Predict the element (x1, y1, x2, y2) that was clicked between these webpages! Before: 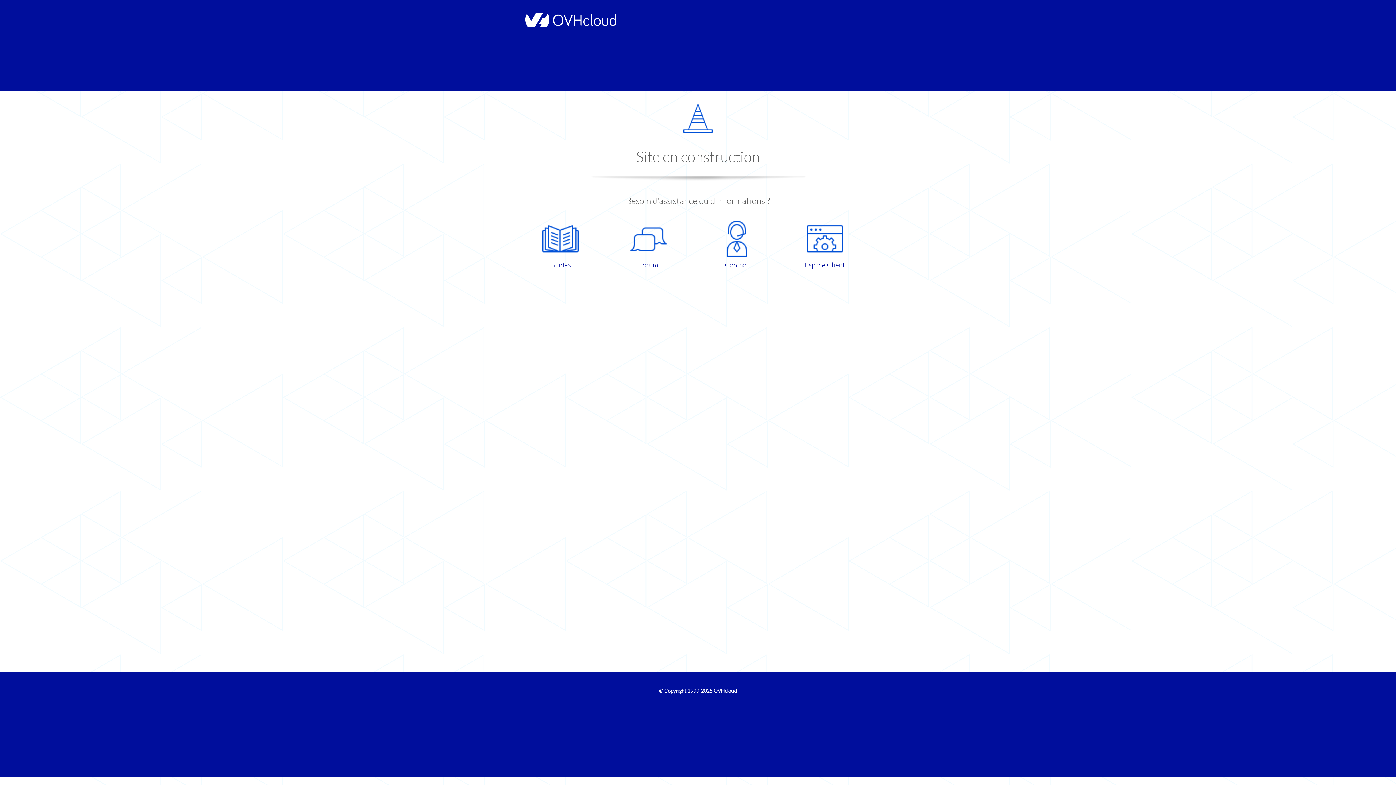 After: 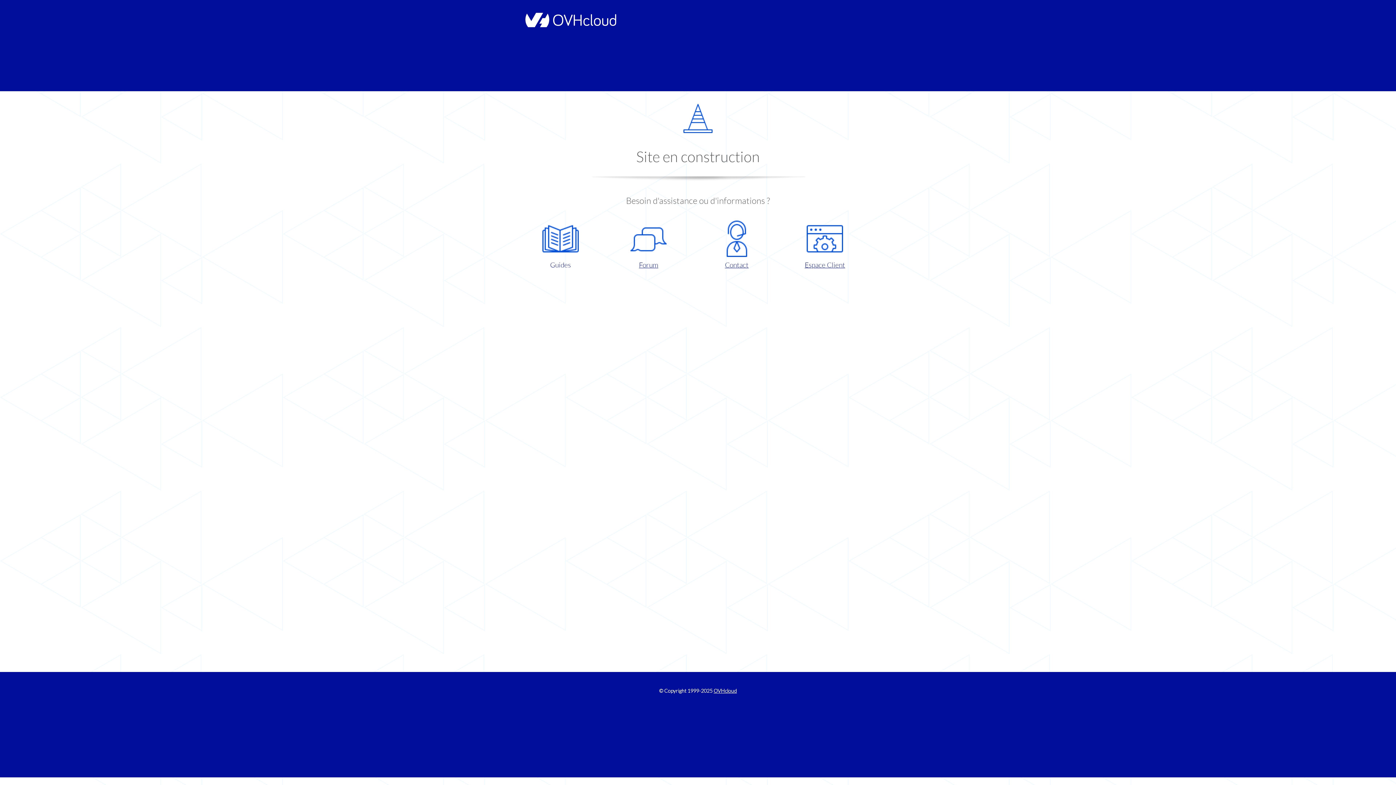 Action: bbox: (521, 220, 599, 270) label: Guides